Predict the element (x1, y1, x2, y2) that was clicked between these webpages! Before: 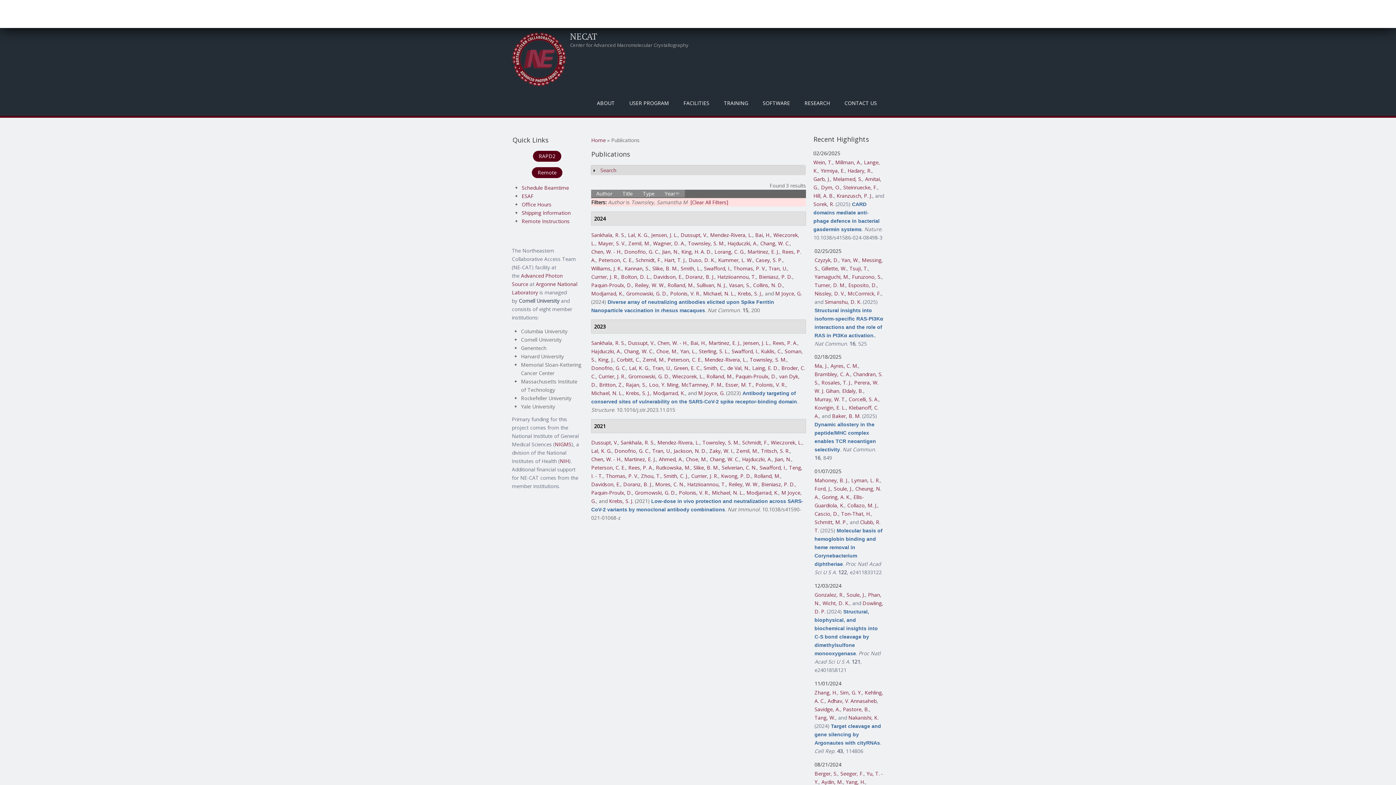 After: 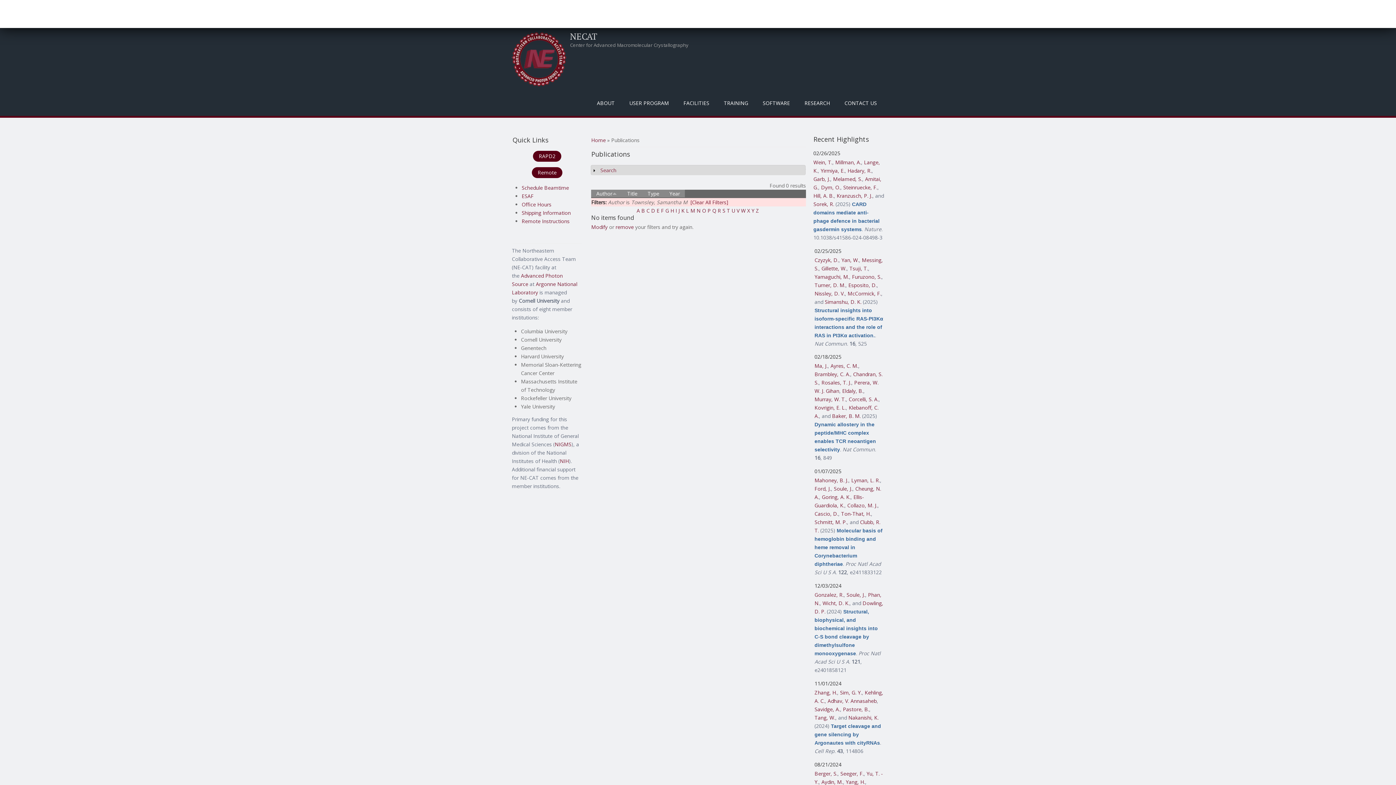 Action: label: Author bbox: (591, 189, 617, 197)